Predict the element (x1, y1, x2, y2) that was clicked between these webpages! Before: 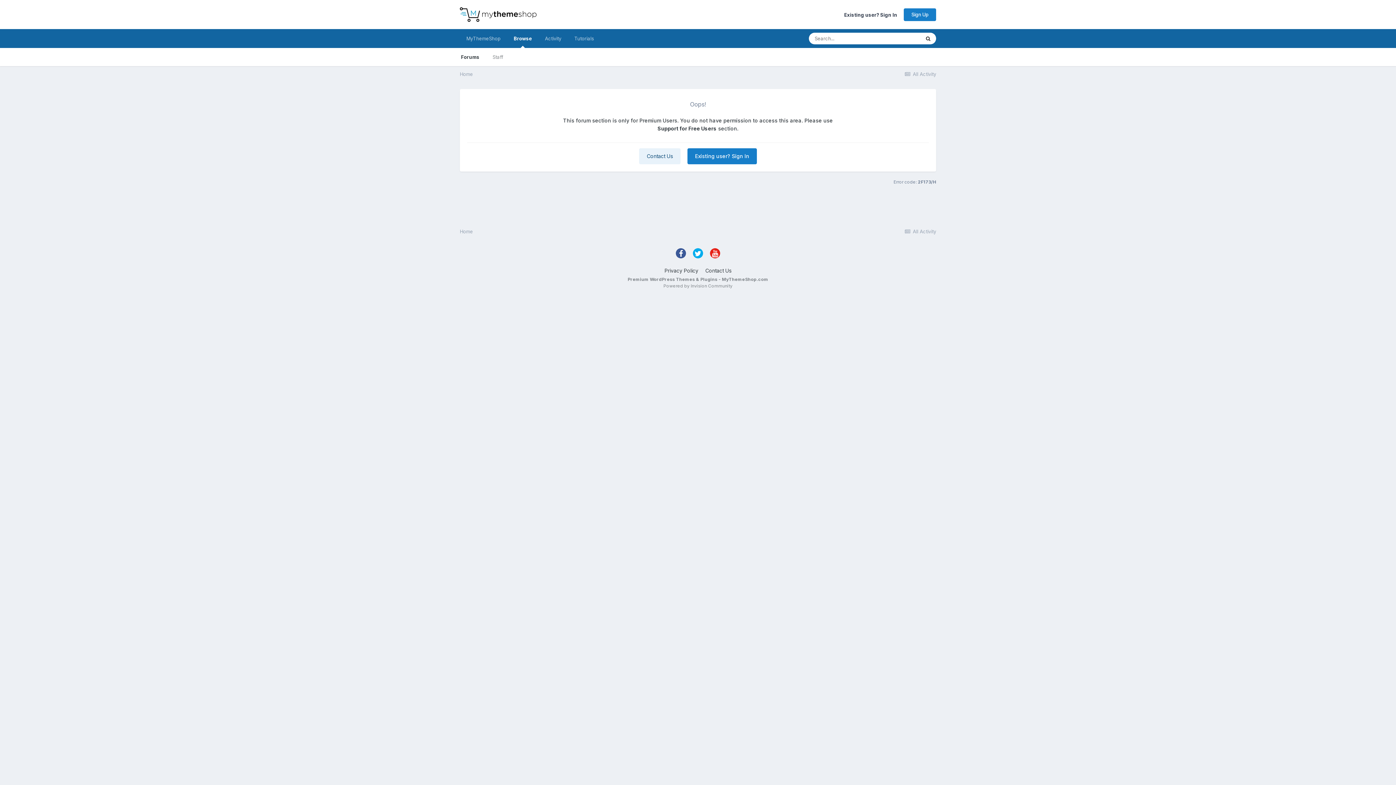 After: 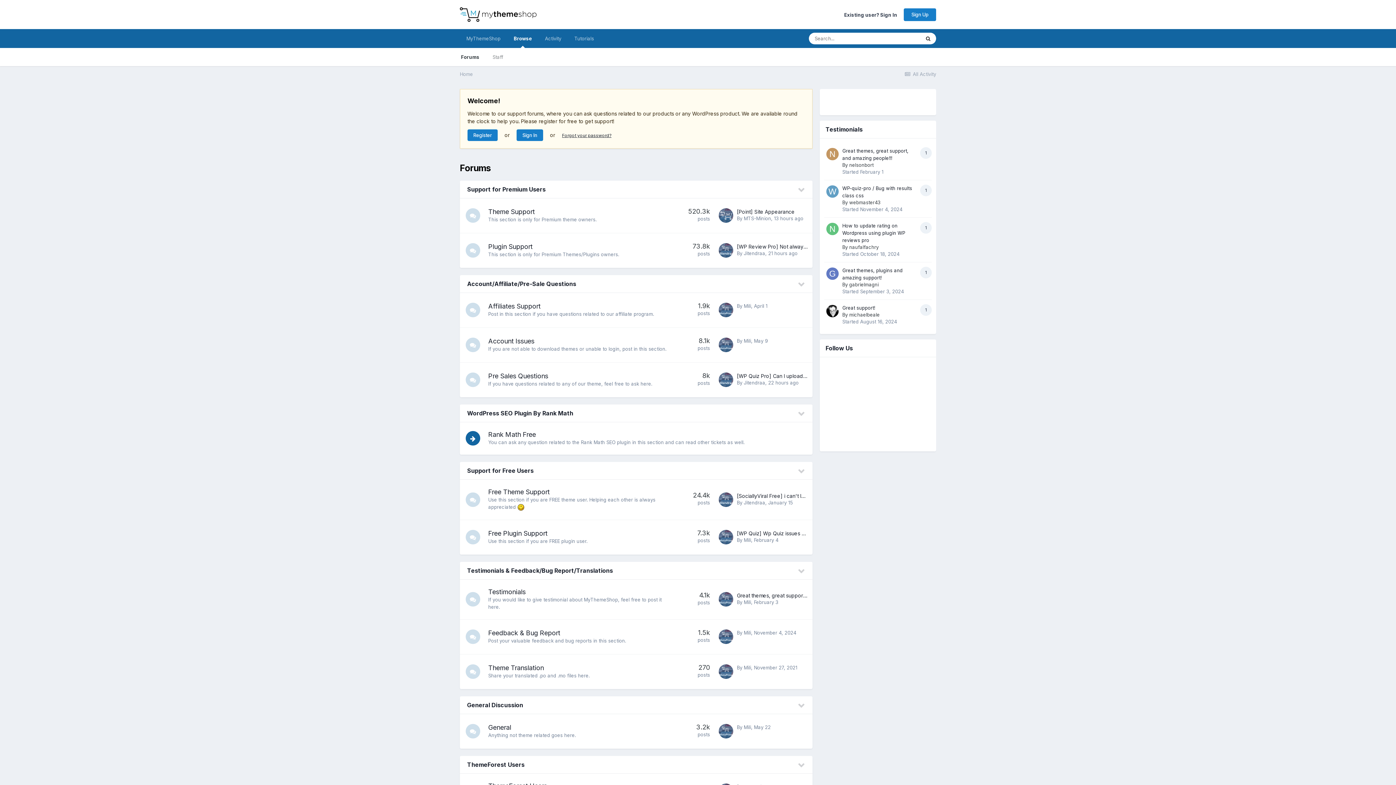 Action: bbox: (460, 0, 536, 29)